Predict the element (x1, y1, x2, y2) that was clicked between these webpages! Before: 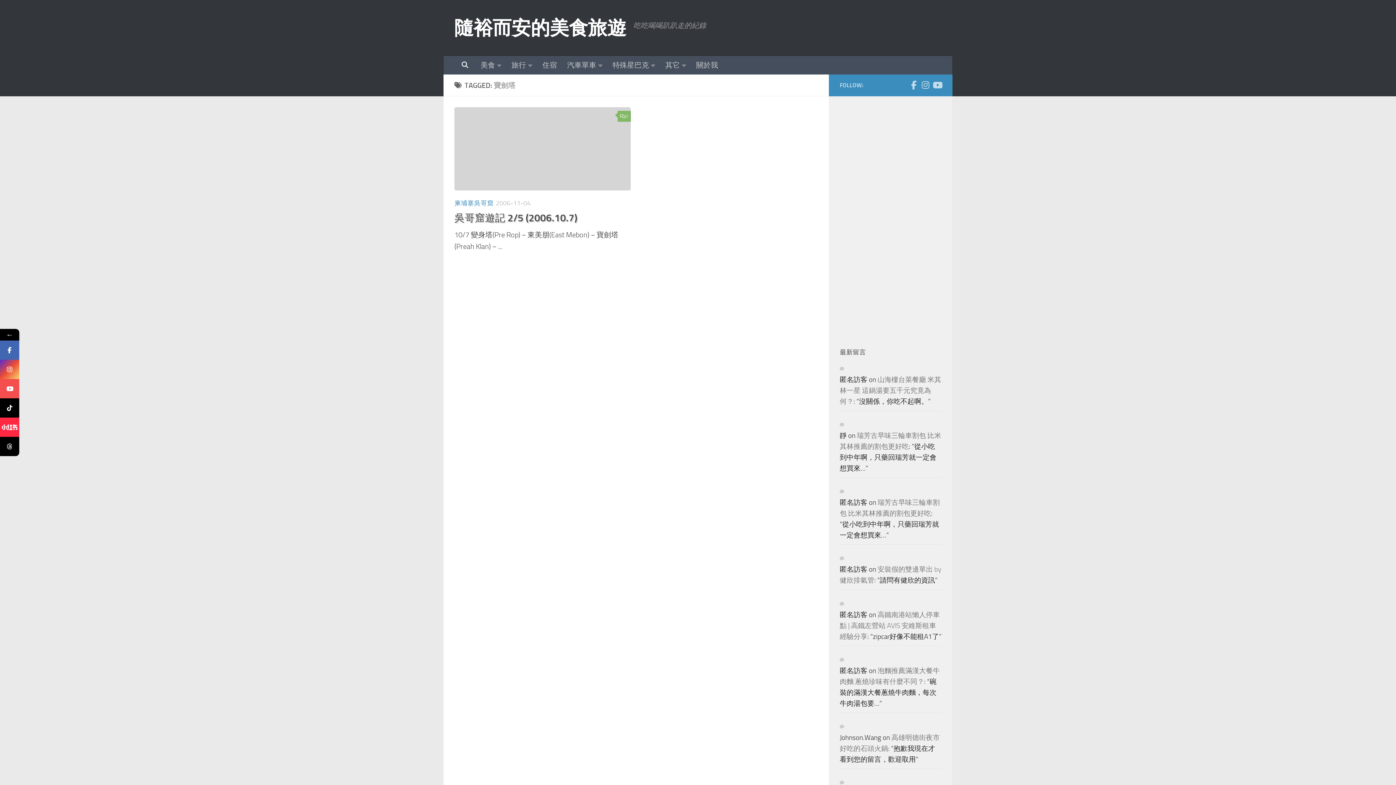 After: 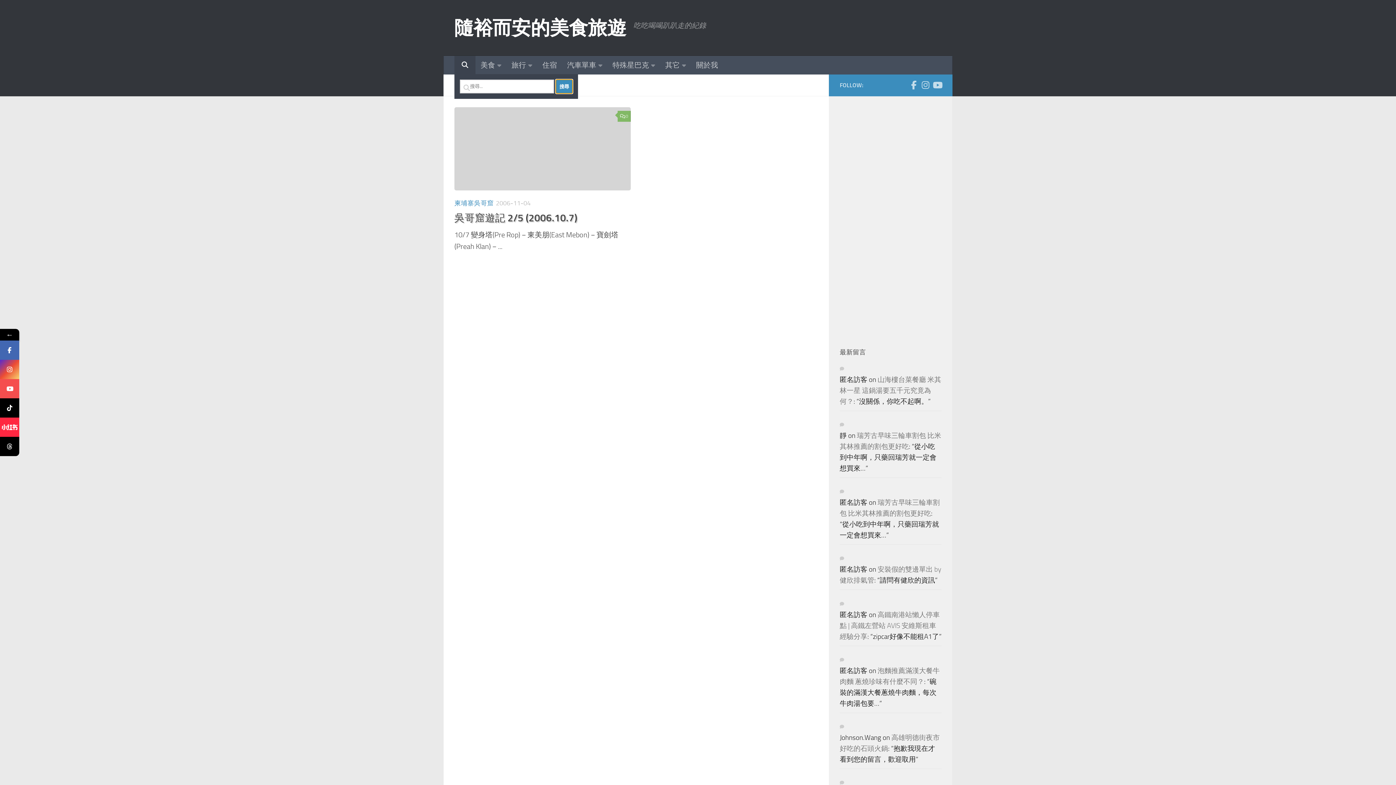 Action: bbox: (454, 56, 475, 74)